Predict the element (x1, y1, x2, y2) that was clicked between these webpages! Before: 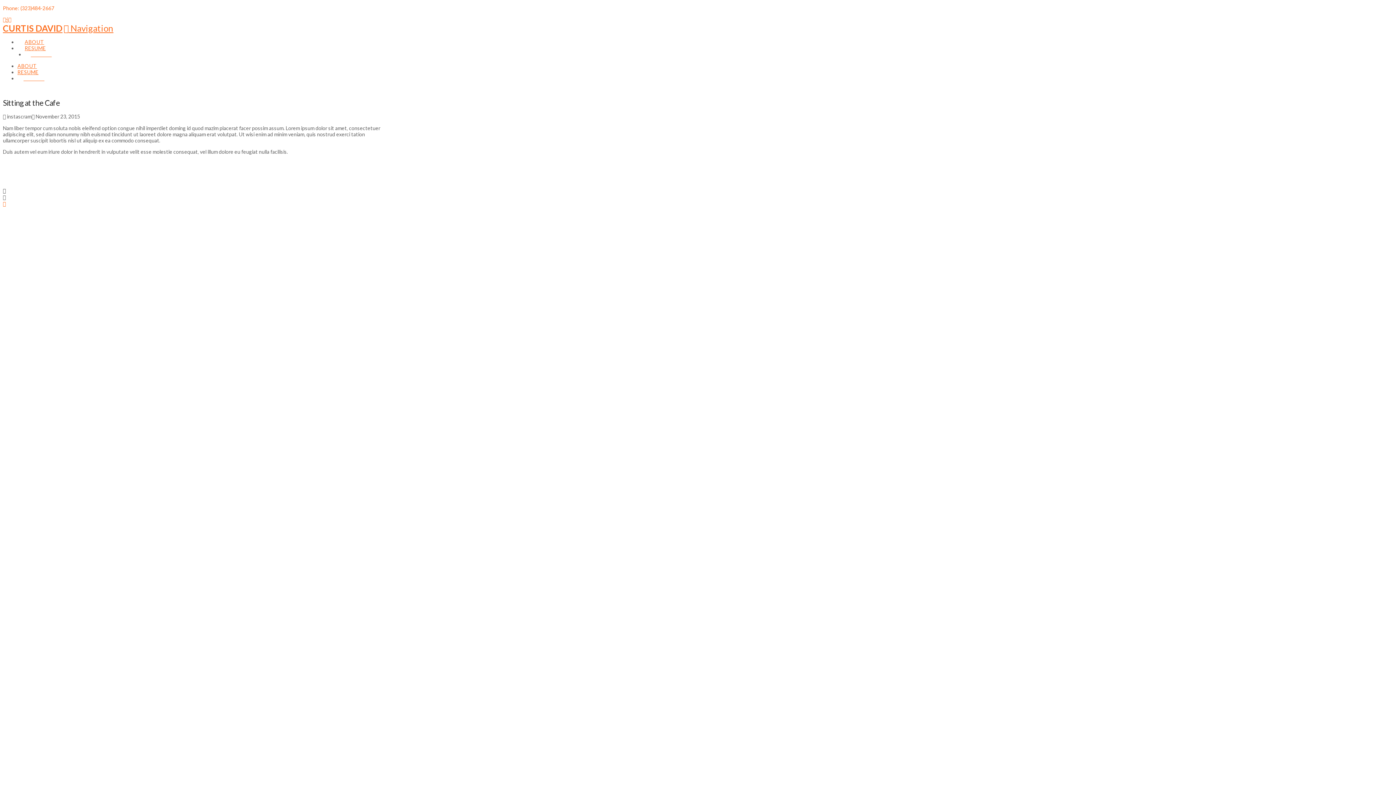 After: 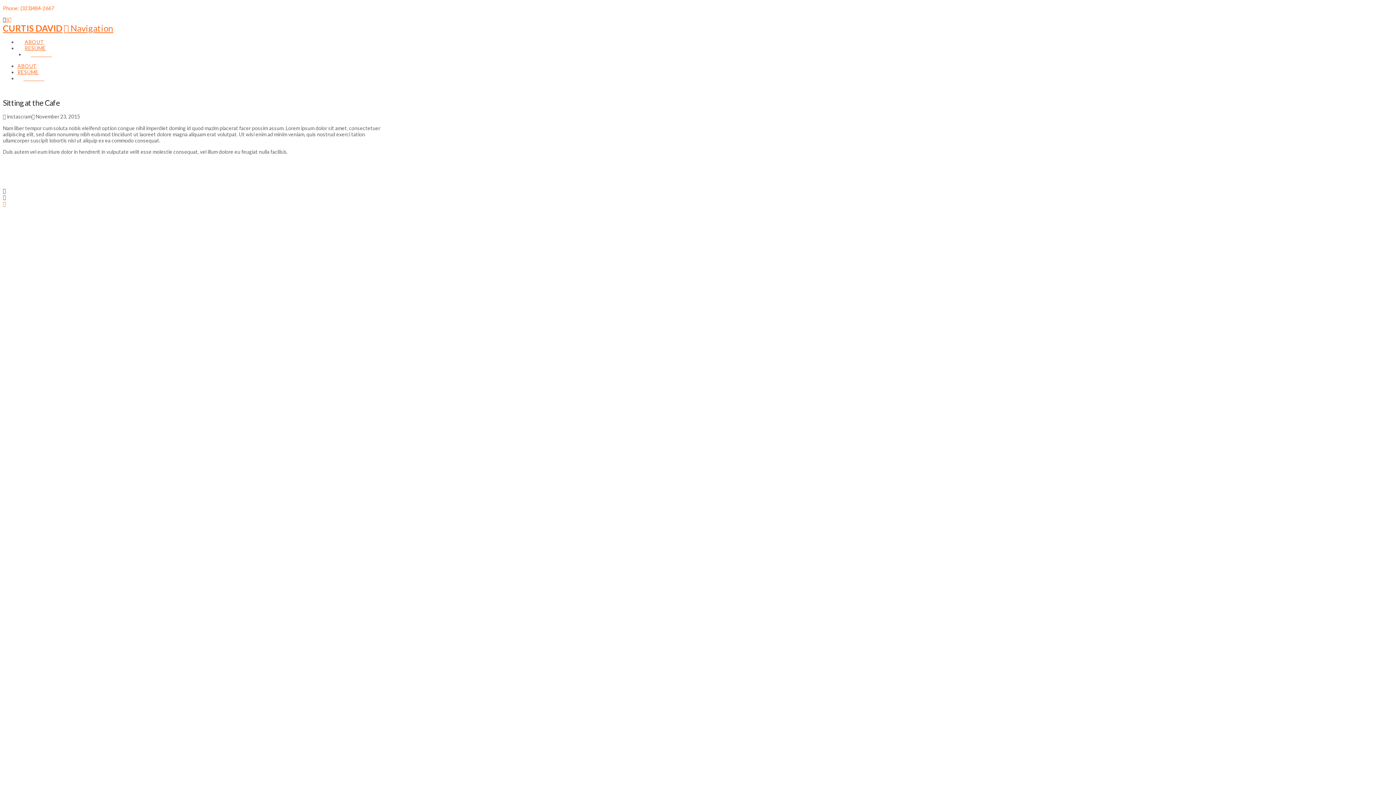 Action: bbox: (2, 16, 5, 22)